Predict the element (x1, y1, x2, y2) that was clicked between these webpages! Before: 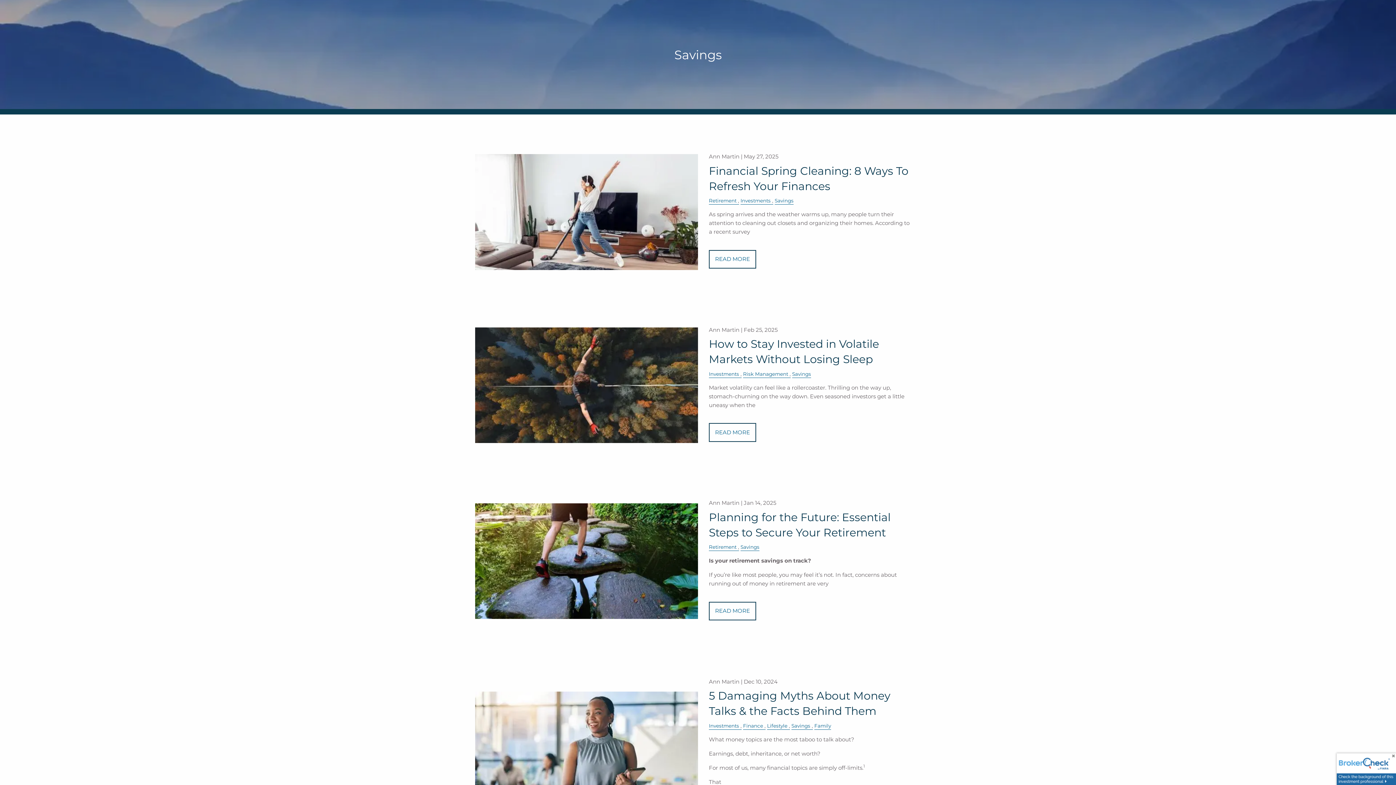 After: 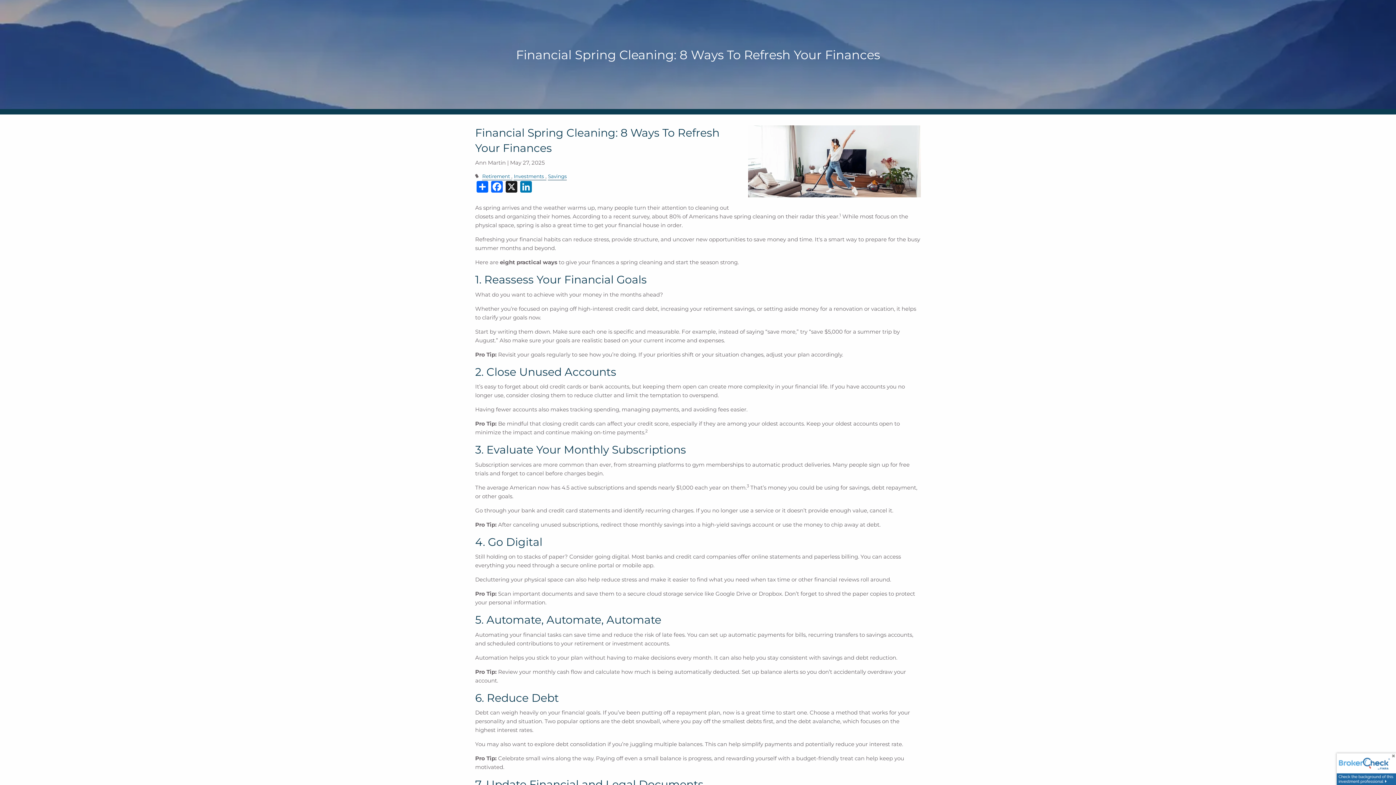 Action: bbox: (709, 250, 756, 268) label: READ MORE